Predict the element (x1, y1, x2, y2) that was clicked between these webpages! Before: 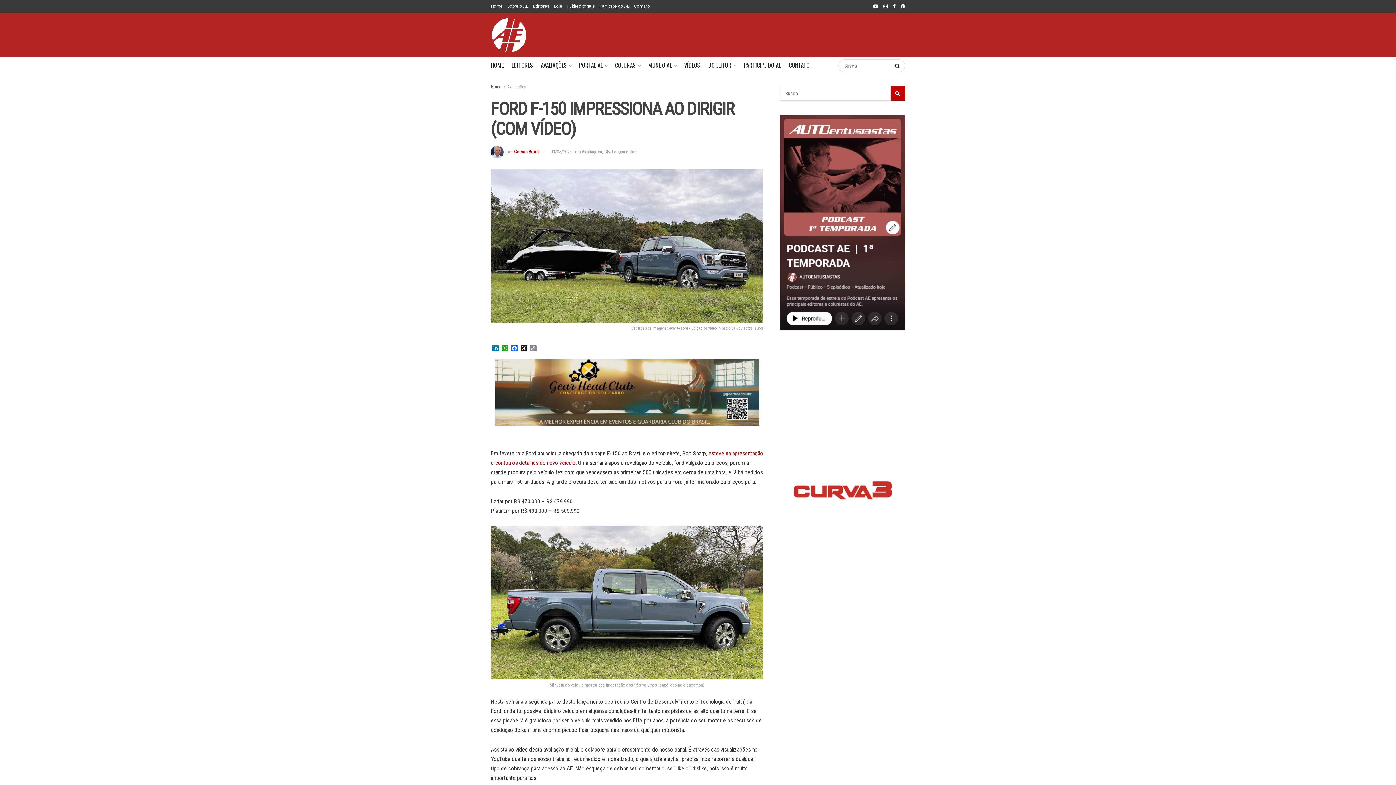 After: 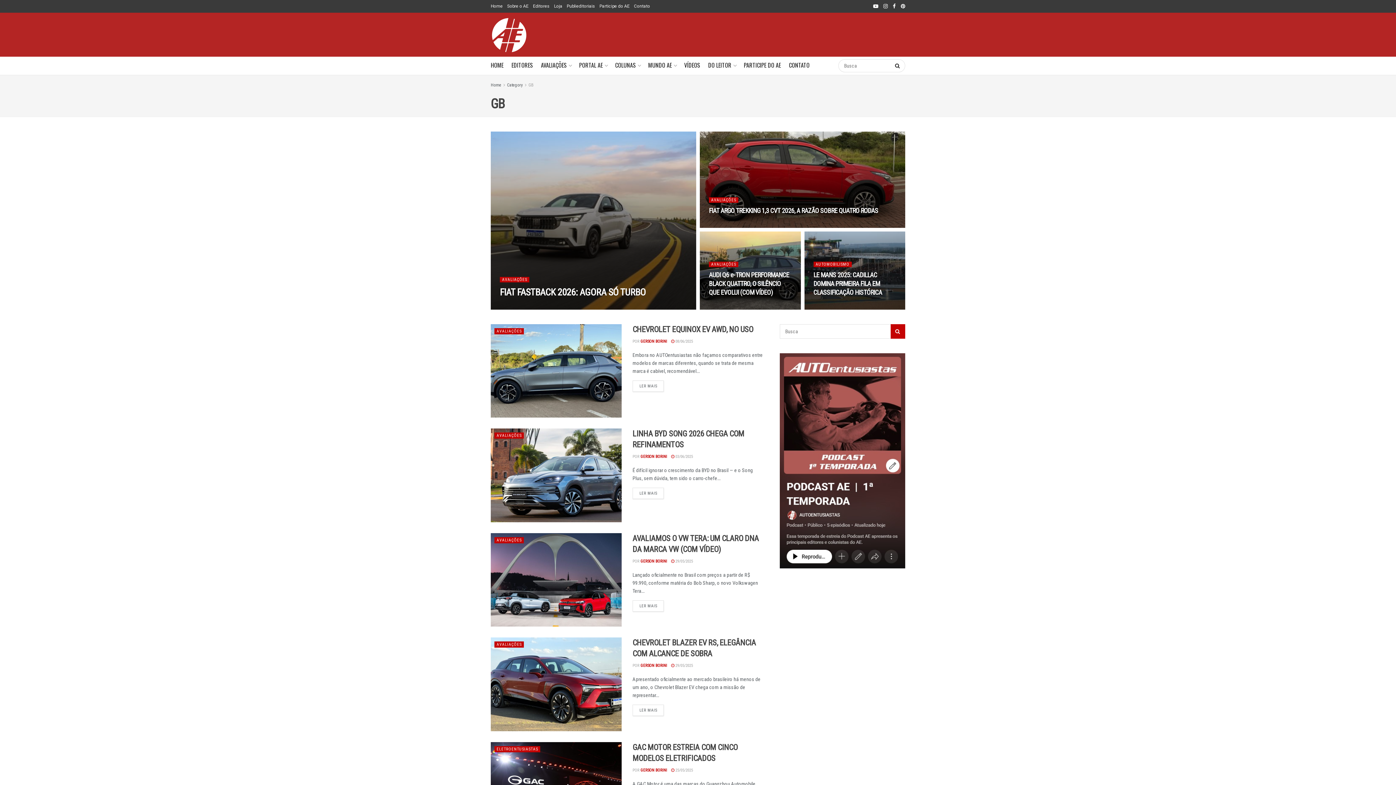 Action: label: GB bbox: (604, 149, 609, 154)